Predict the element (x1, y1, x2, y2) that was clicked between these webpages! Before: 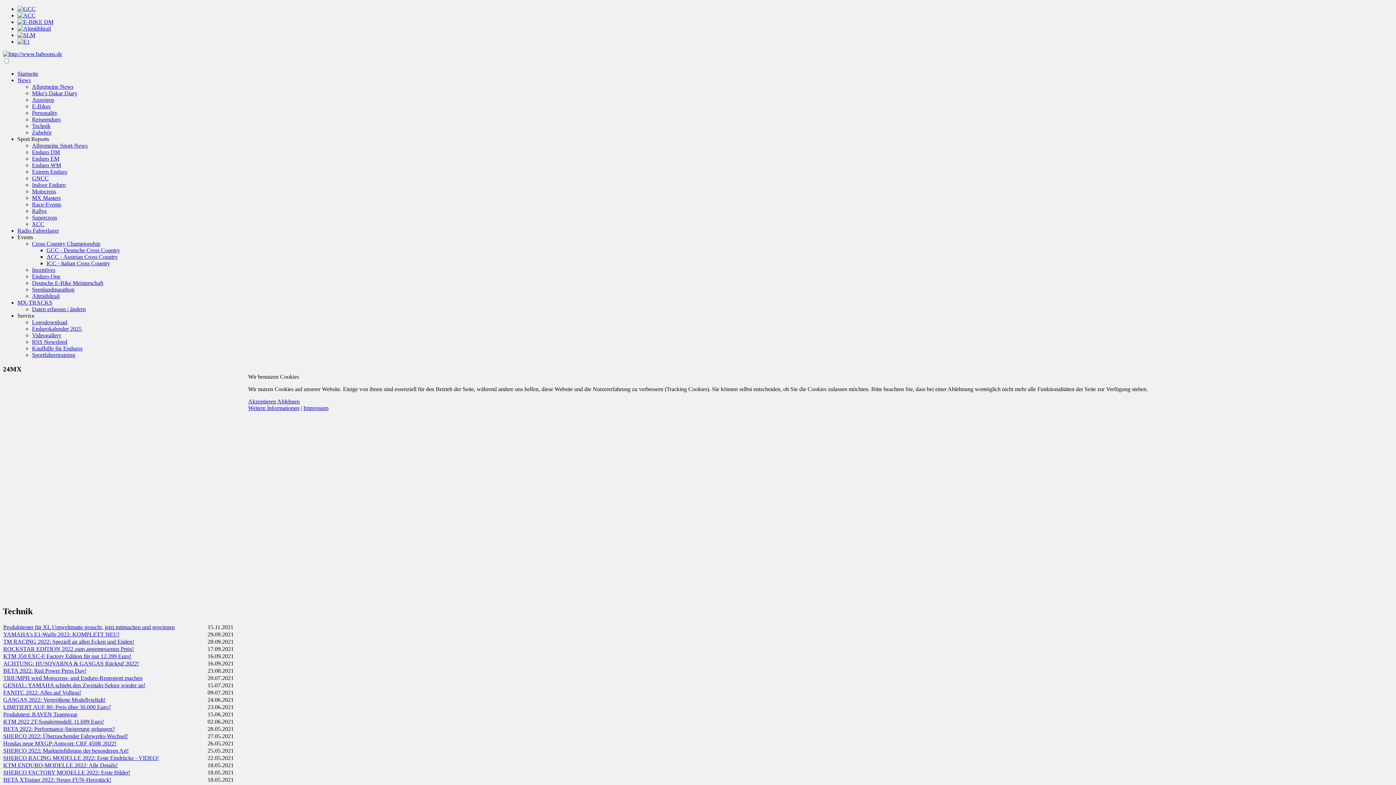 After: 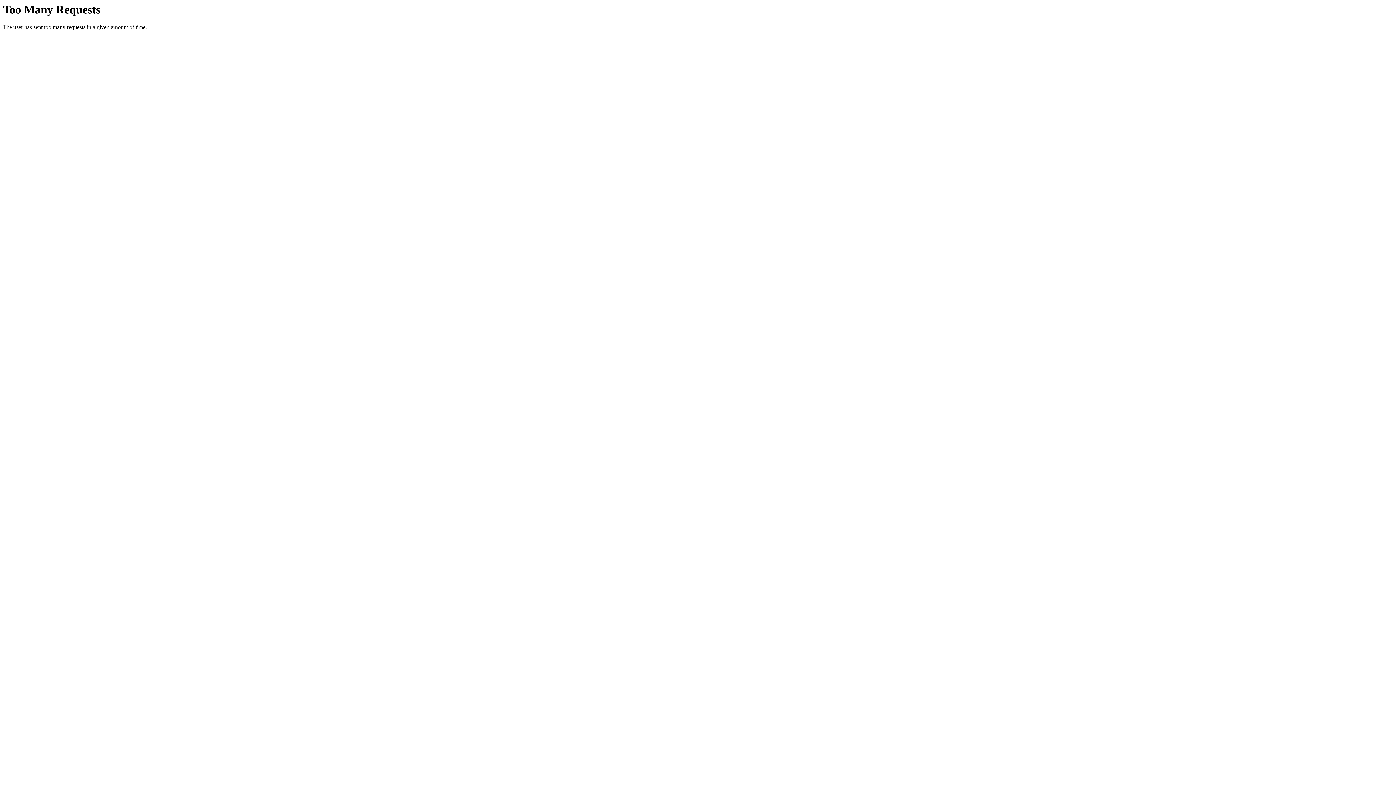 Action: label: Weitere Informationen bbox: (248, 405, 299, 411)